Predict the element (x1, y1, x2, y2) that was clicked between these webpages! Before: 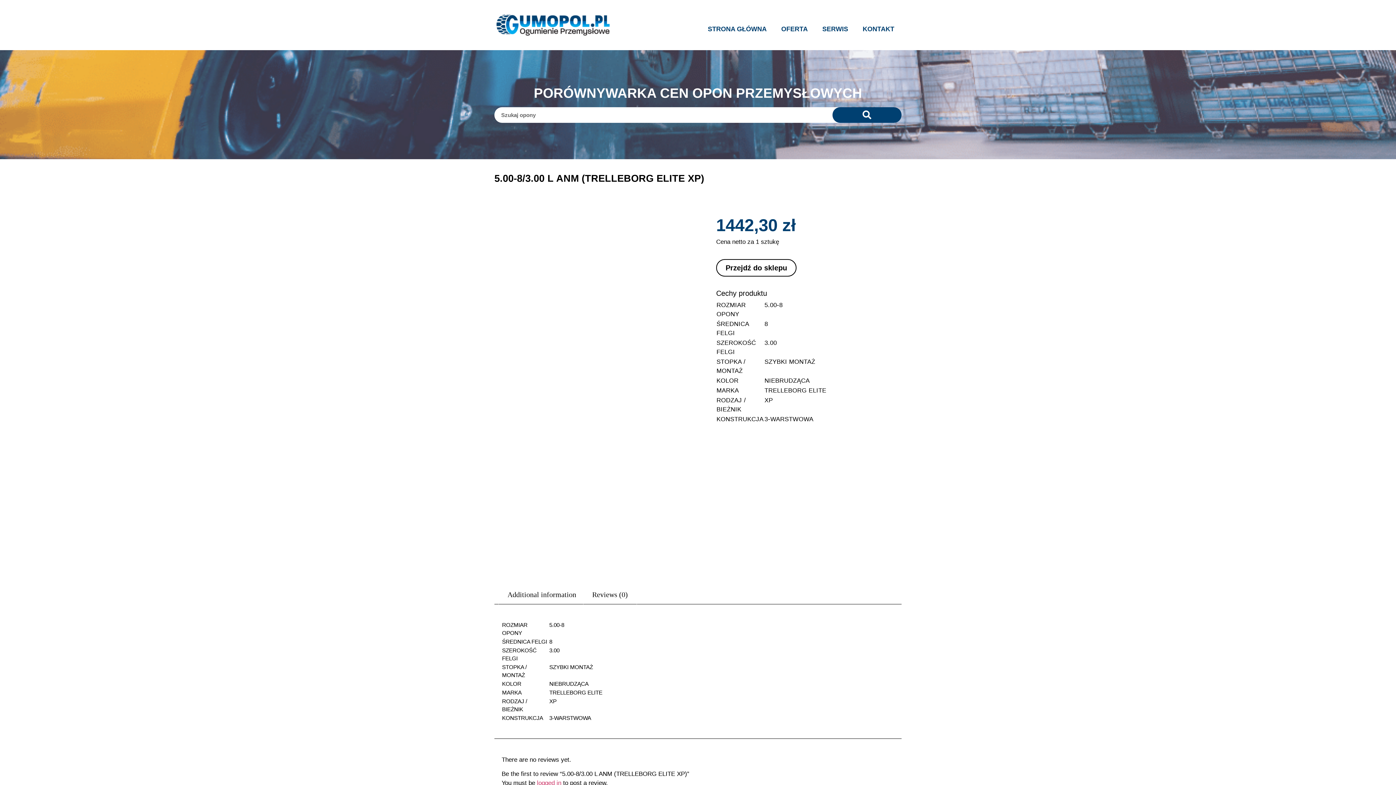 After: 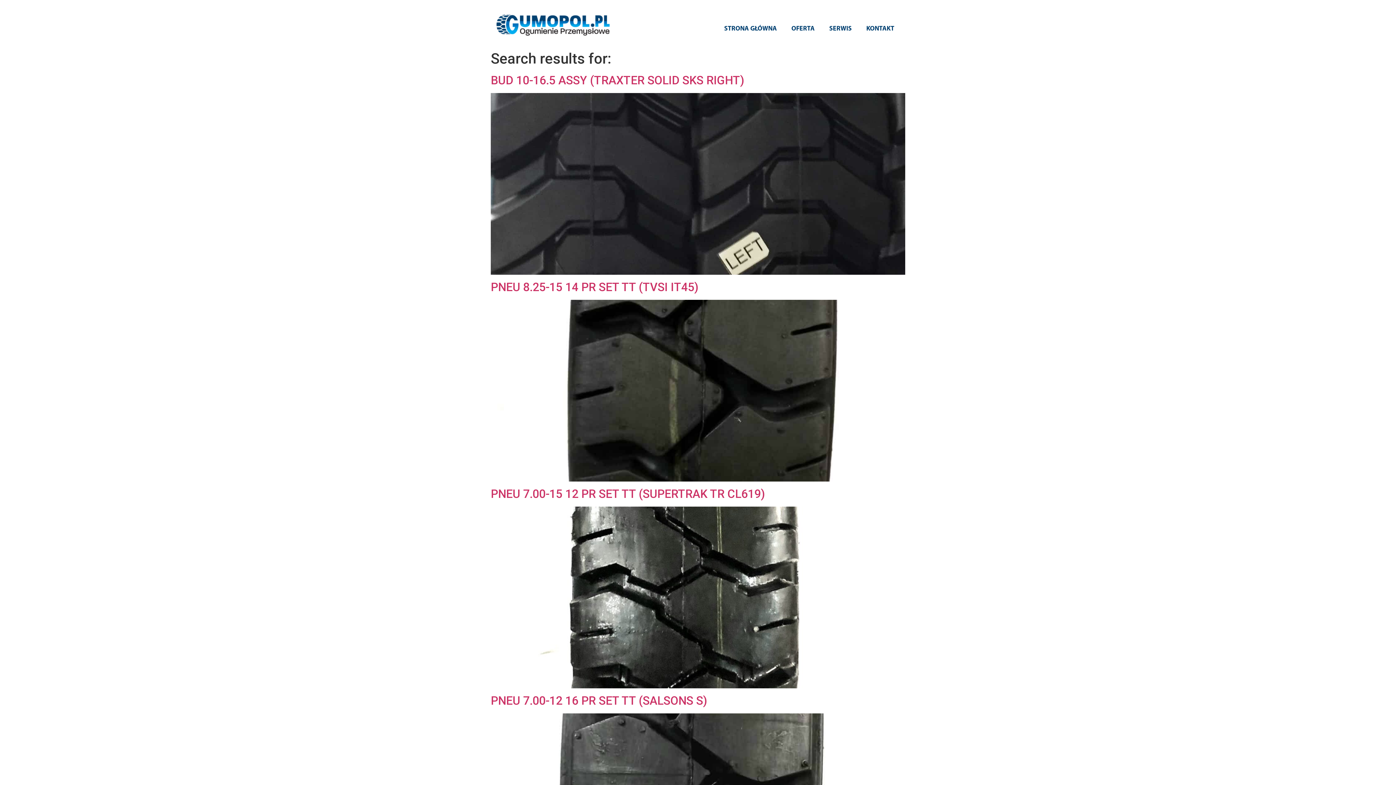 Action: label: Search bbox: (832, 107, 901, 122)